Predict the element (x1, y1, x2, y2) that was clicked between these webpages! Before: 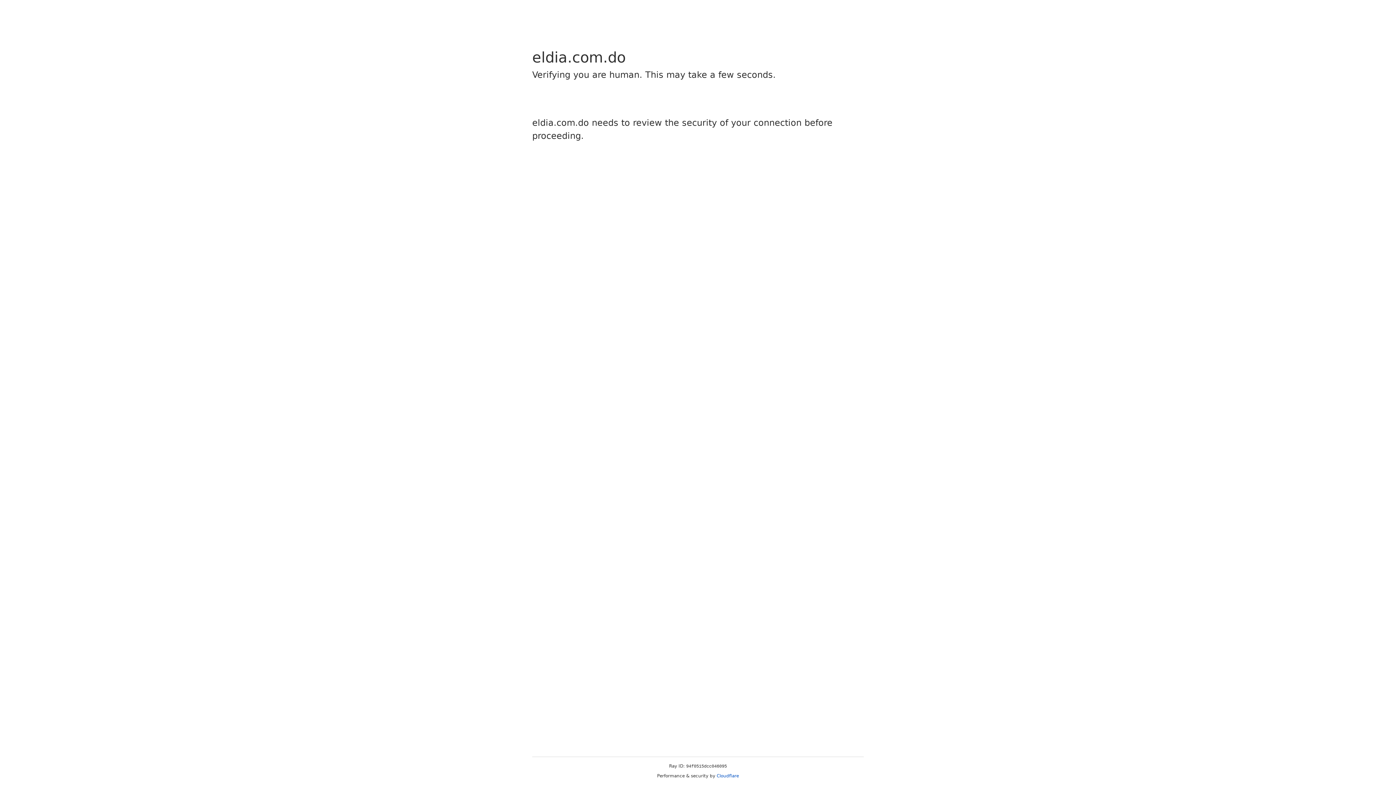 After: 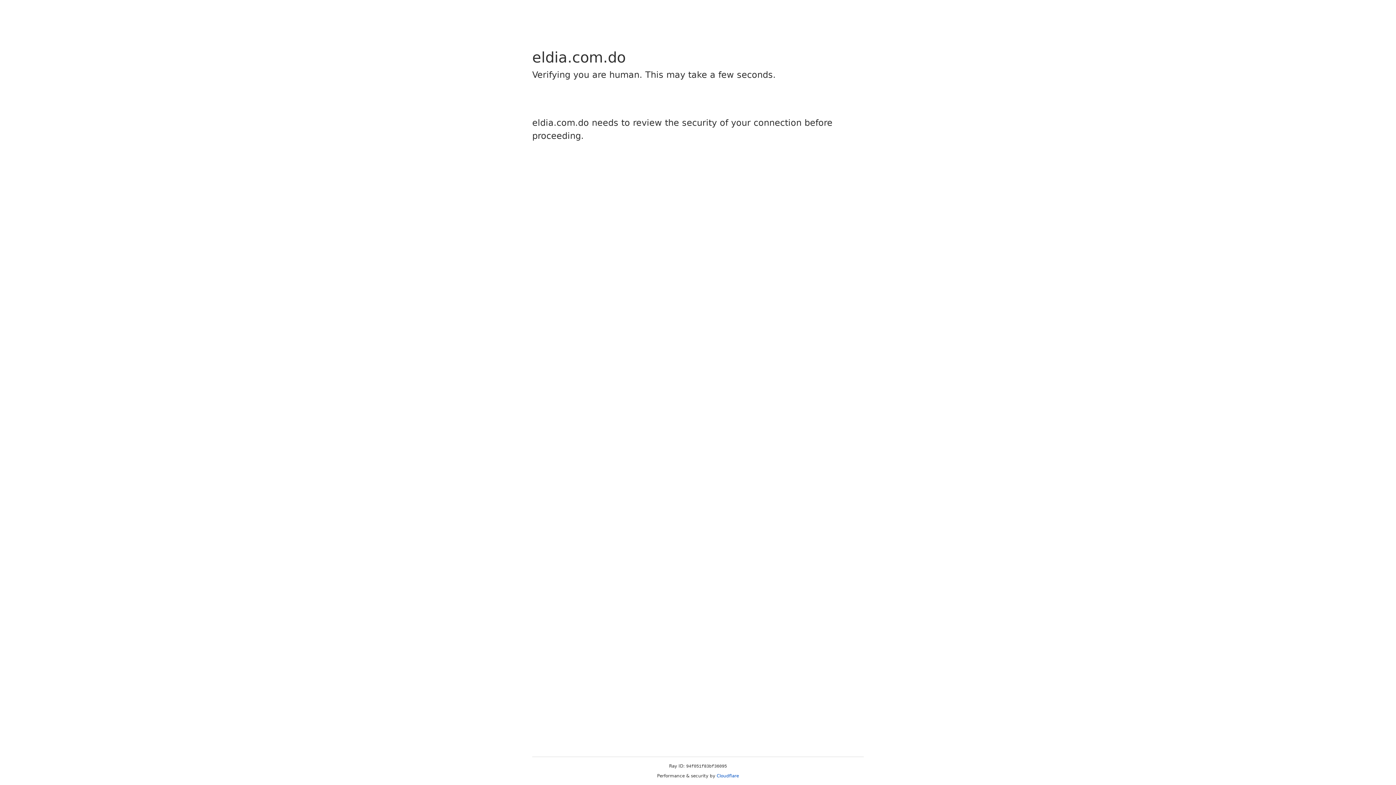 Action: bbox: (716, 773, 739, 778) label: Cloudflare